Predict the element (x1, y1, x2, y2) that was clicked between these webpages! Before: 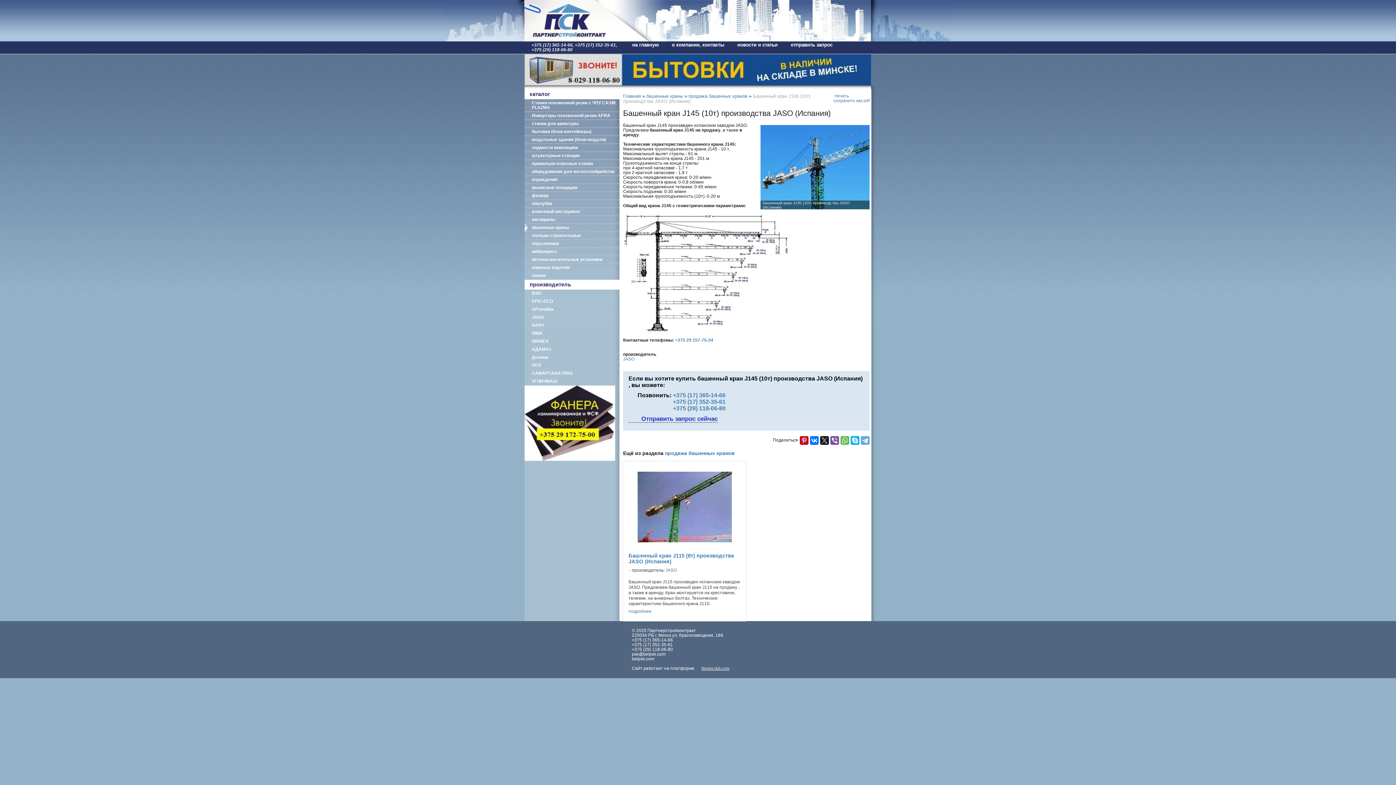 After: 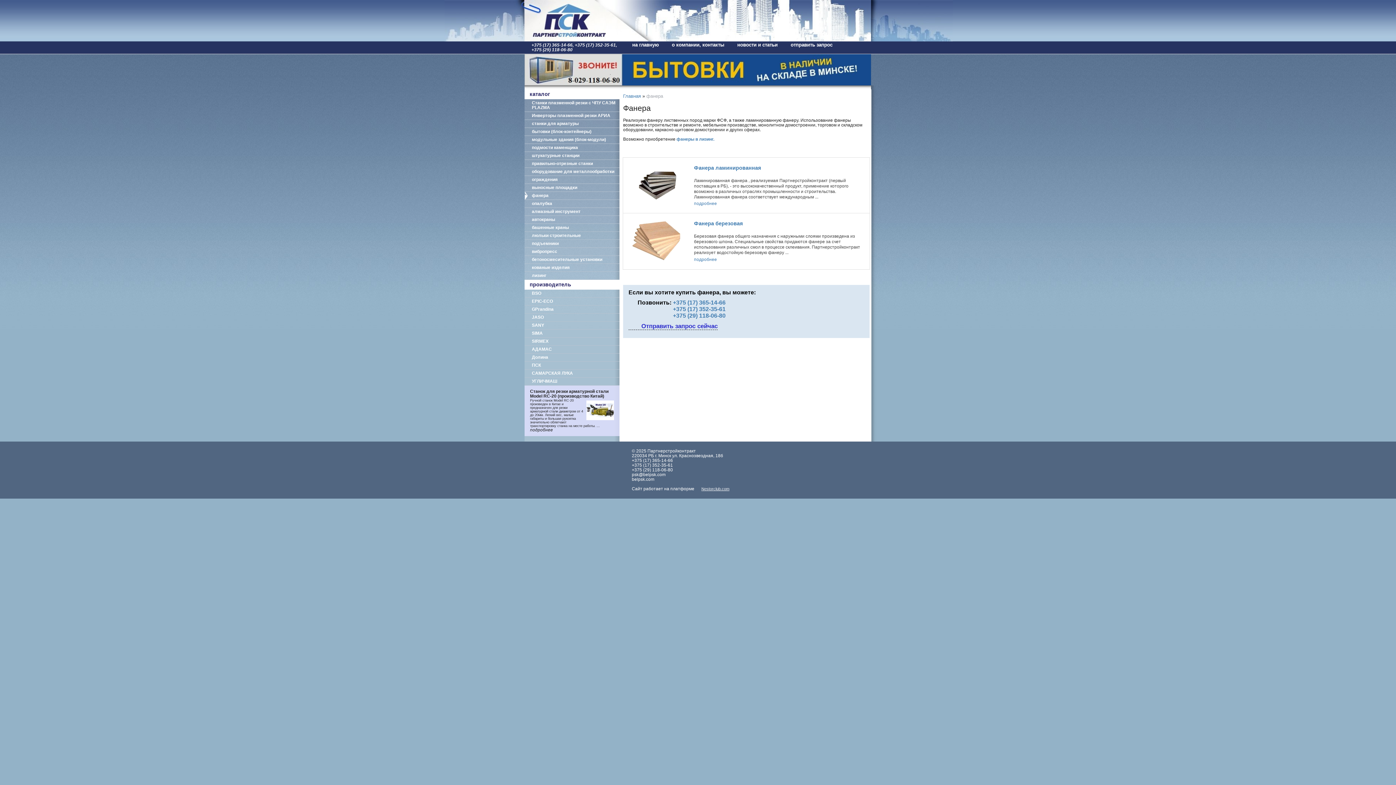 Action: label: фанера bbox: (524, 192, 619, 200)